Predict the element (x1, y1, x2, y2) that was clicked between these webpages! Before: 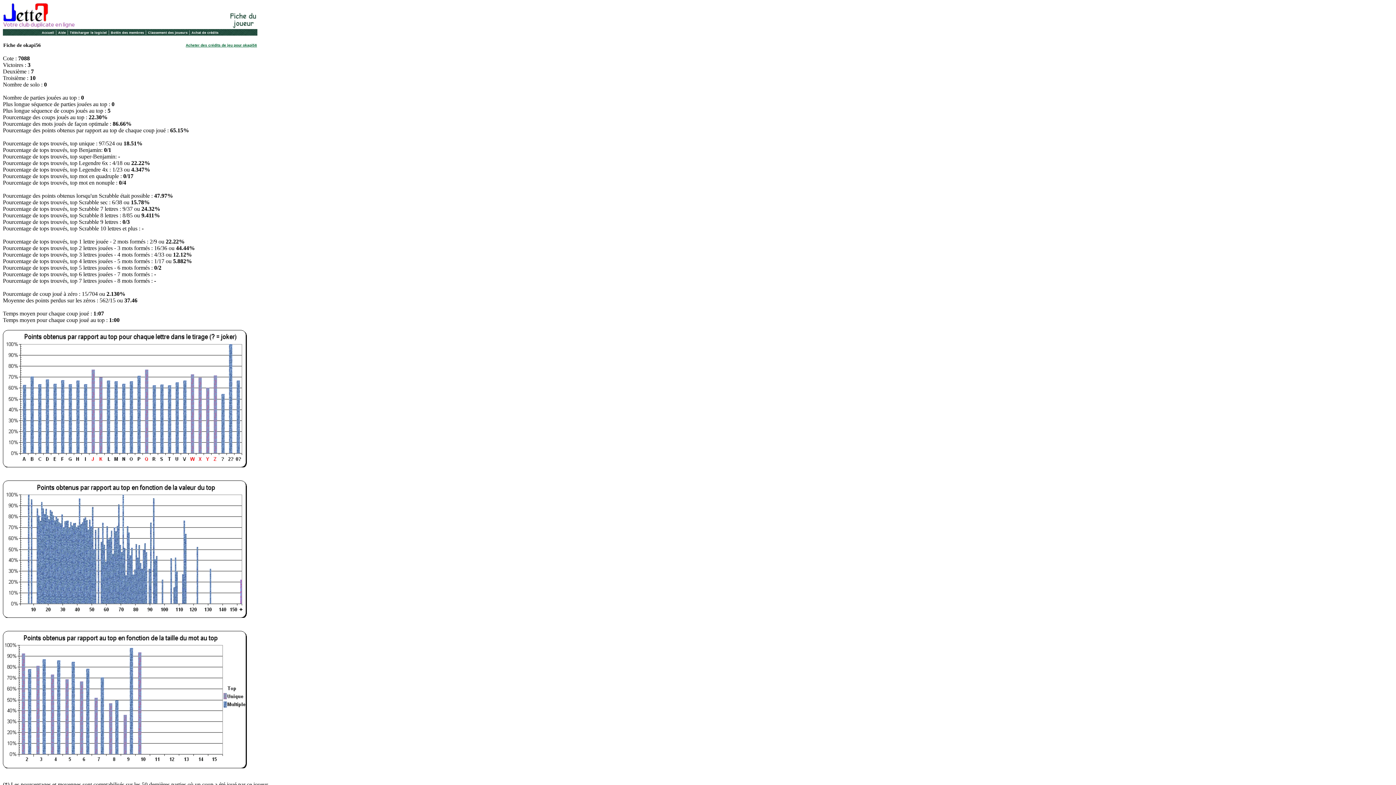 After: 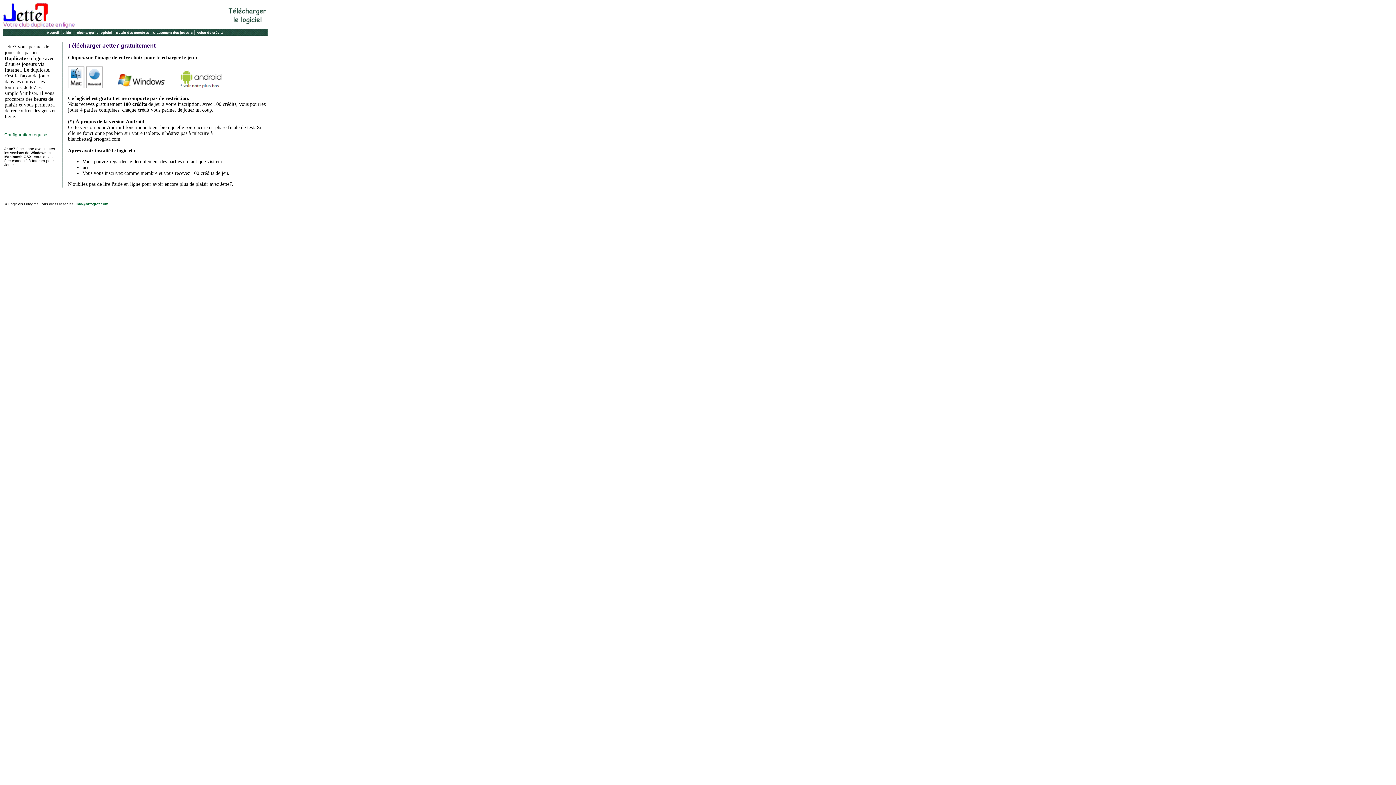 Action: bbox: (69, 30, 106, 34) label: Télécharger le logiciel